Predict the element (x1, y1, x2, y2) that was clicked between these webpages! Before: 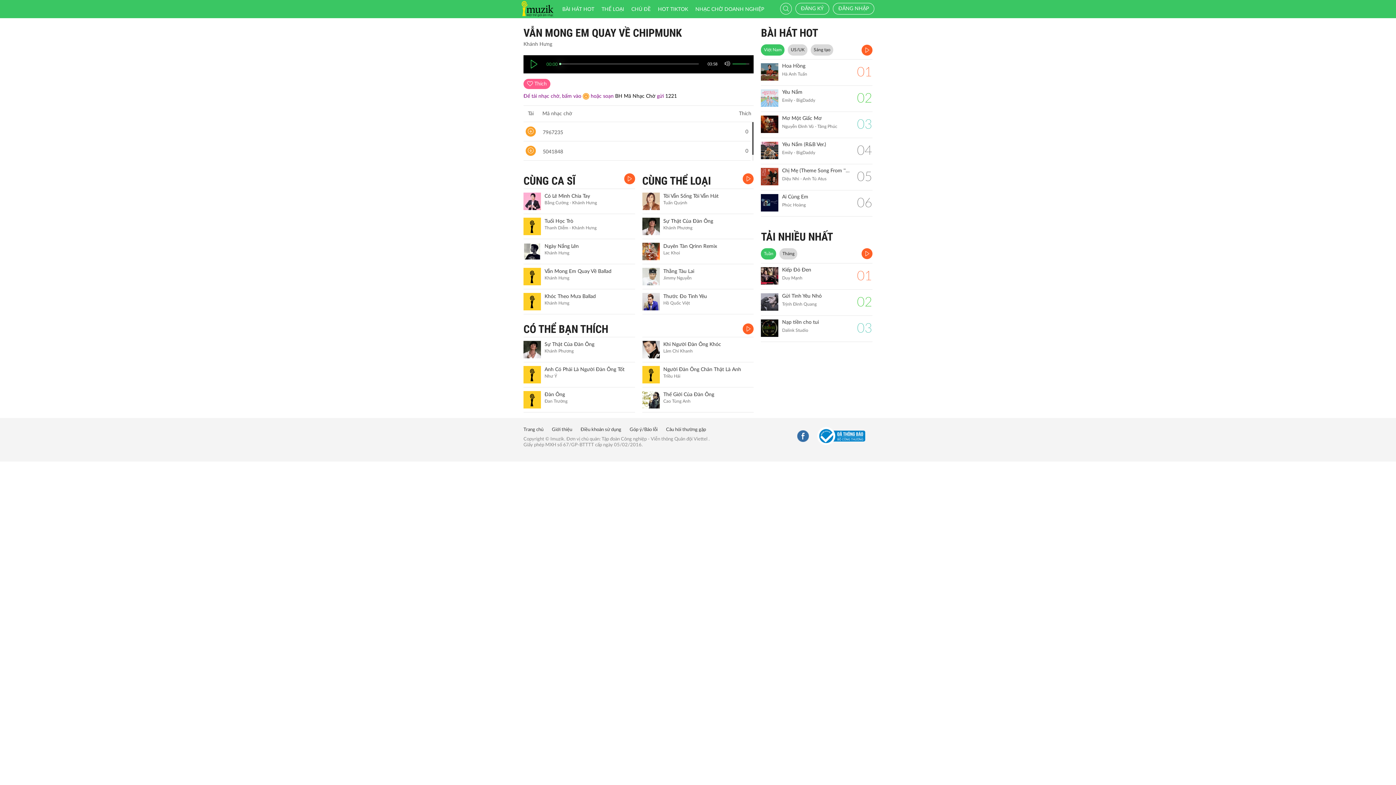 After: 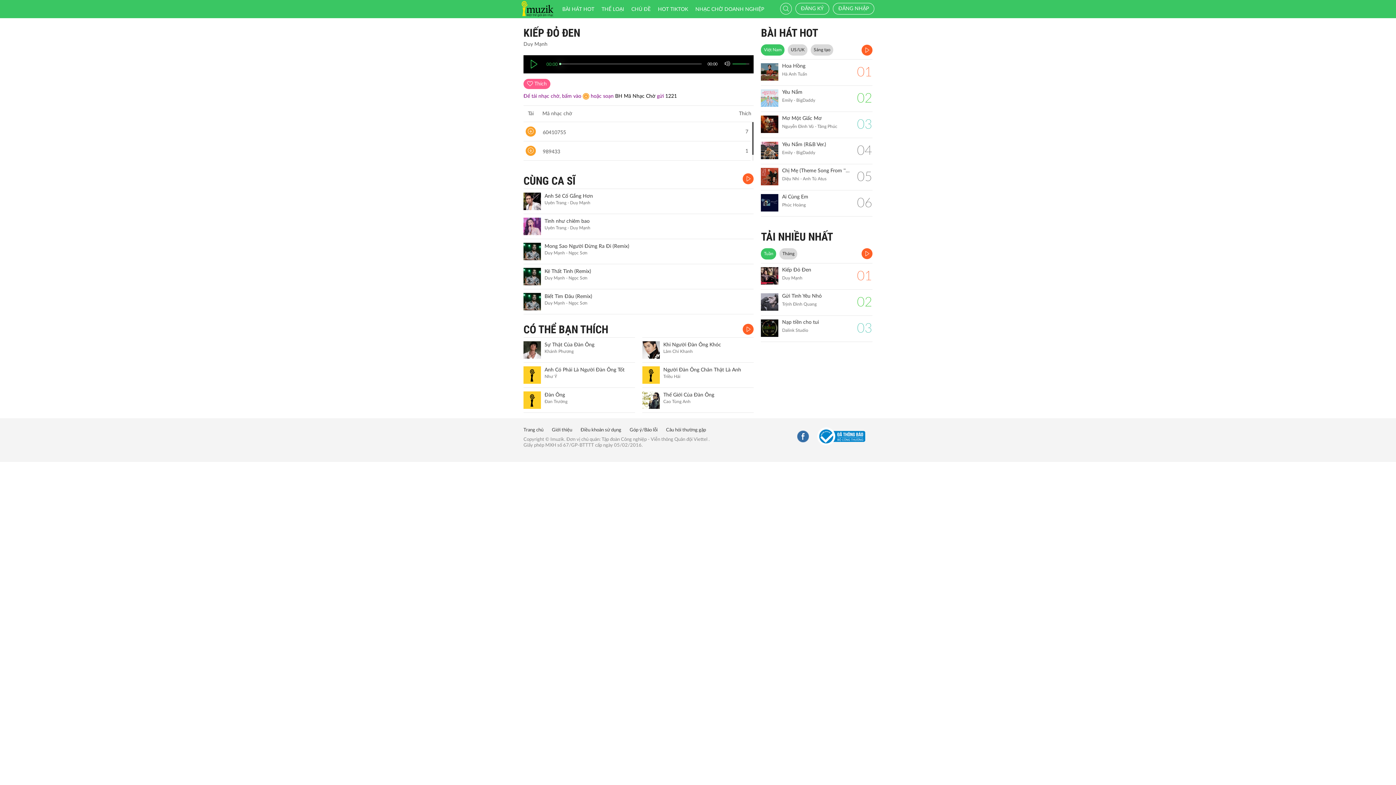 Action: bbox: (782, 267, 850, 273) label: Kiếp Đỏ Đen